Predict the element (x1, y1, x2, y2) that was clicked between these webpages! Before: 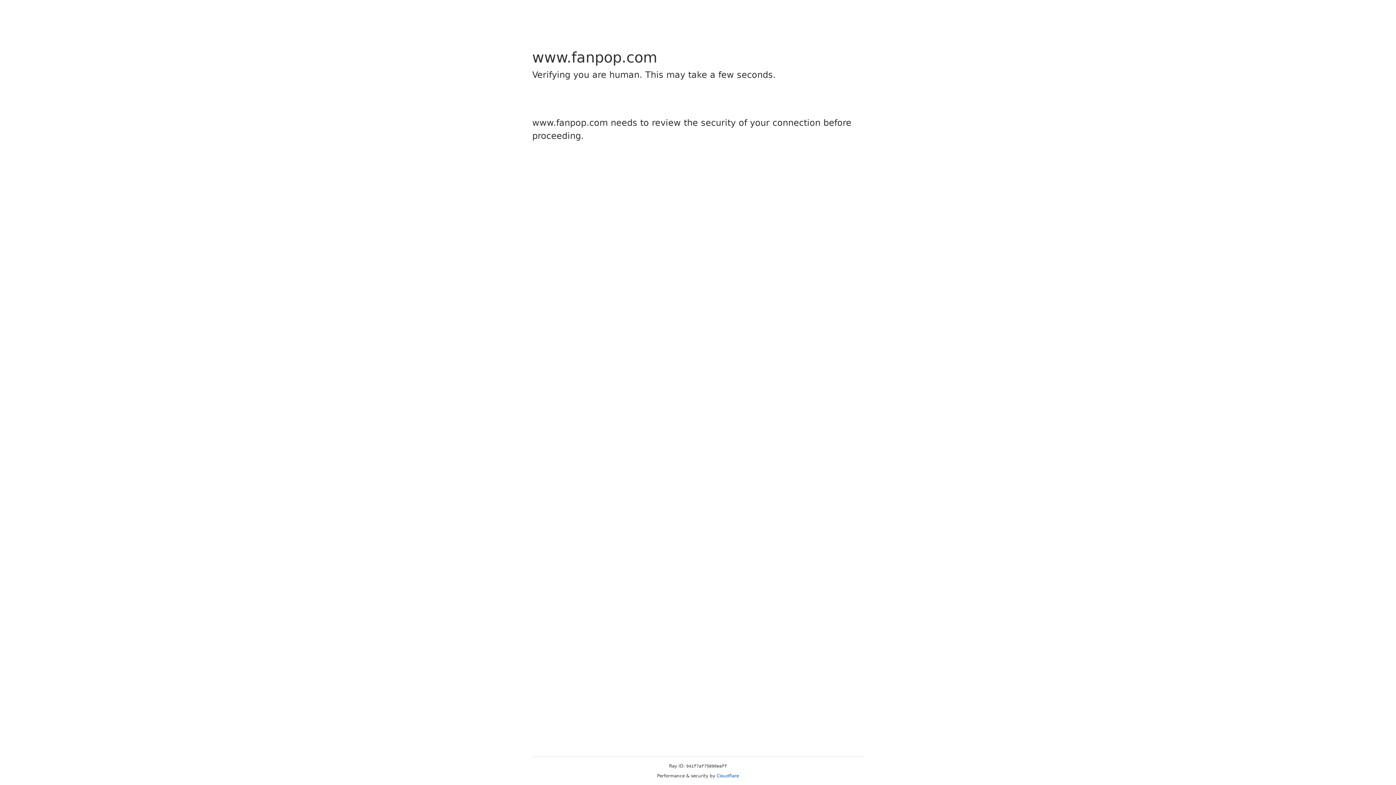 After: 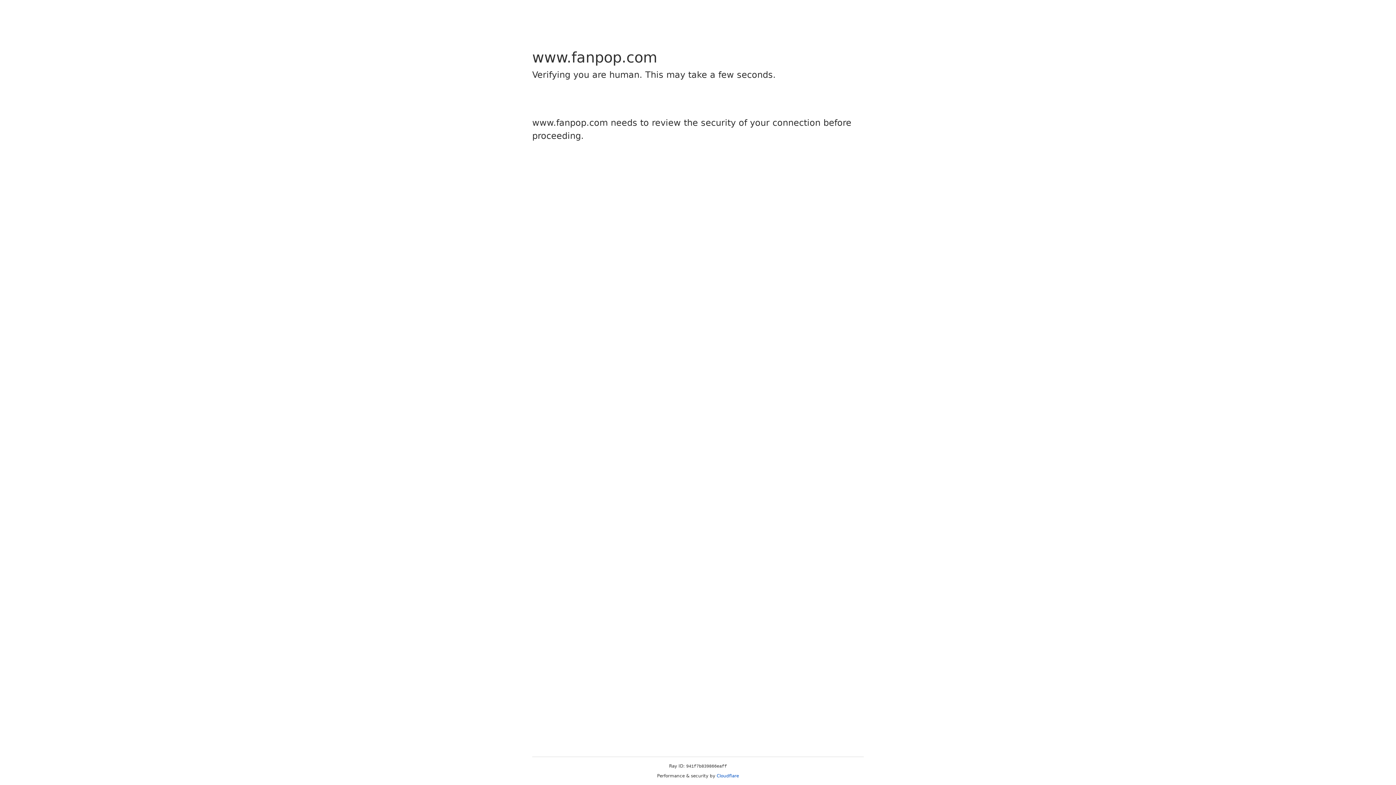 Action: bbox: (716, 773, 739, 778) label: Cloudflare